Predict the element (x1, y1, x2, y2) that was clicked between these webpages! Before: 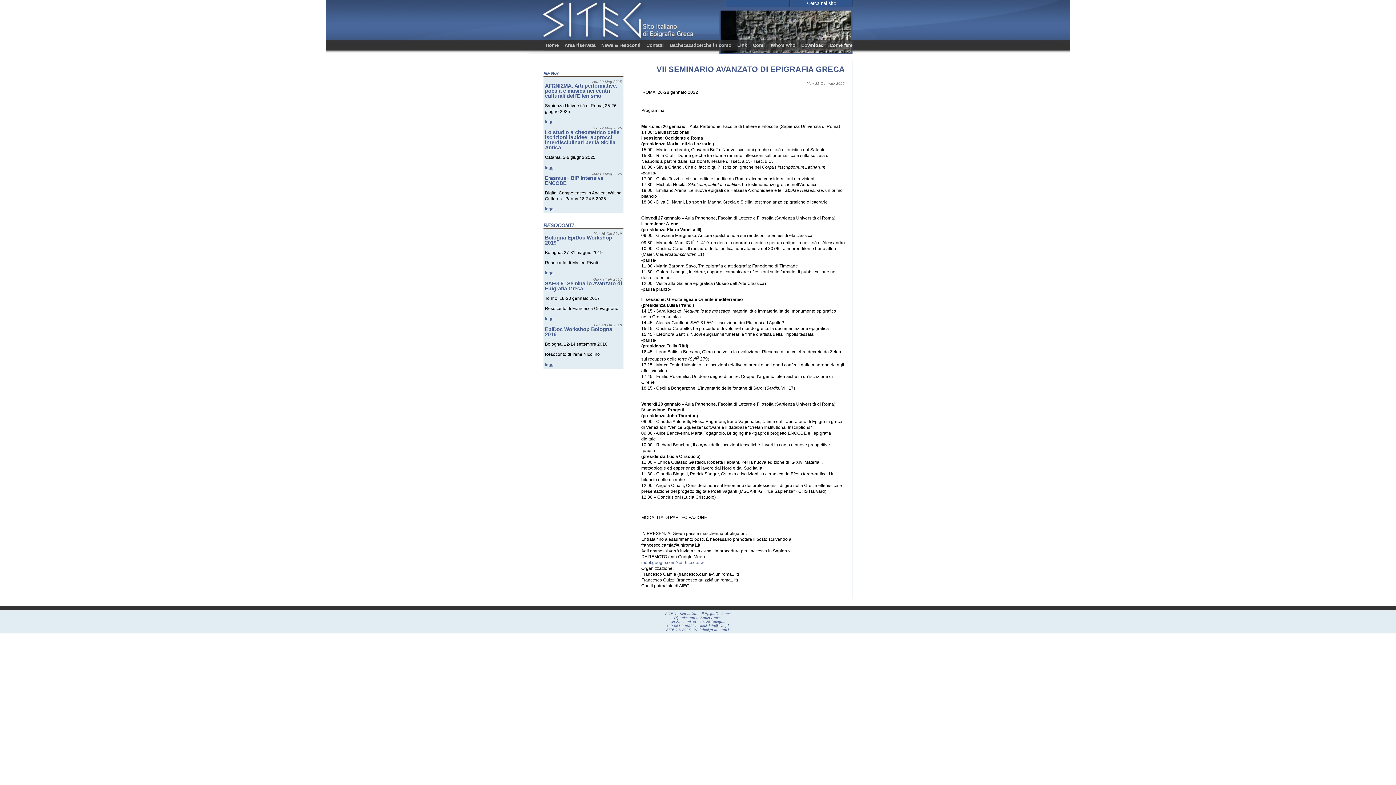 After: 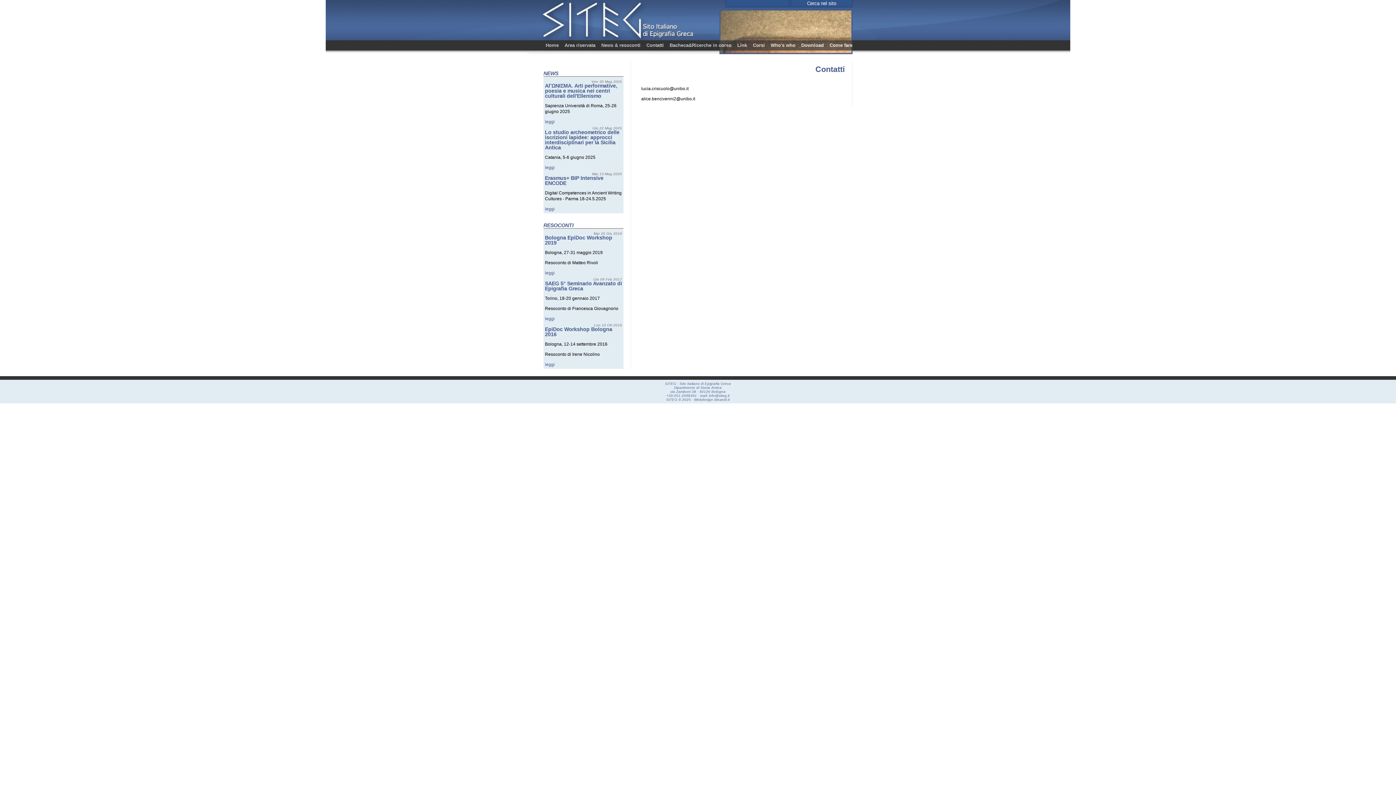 Action: label: Contatti bbox: (646, 42, 665, 48)